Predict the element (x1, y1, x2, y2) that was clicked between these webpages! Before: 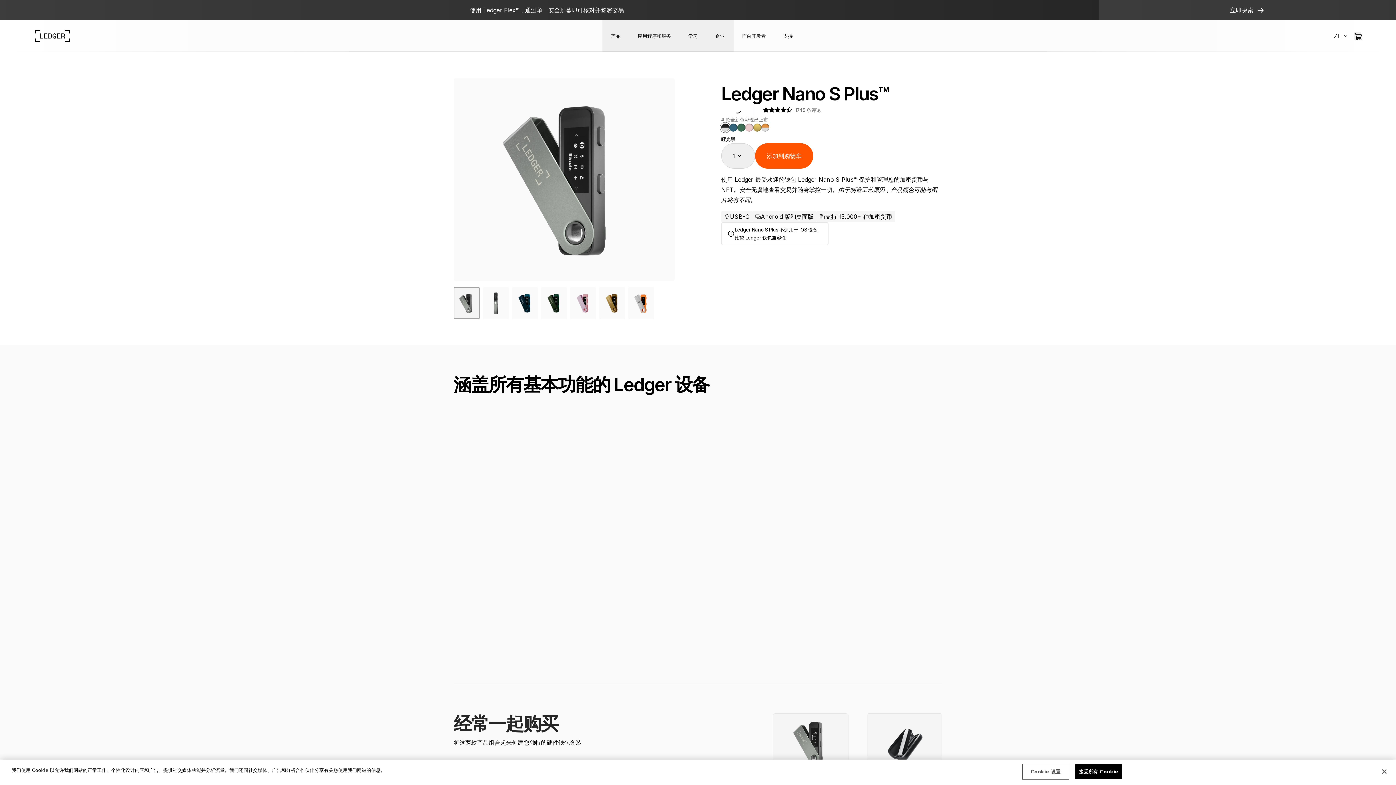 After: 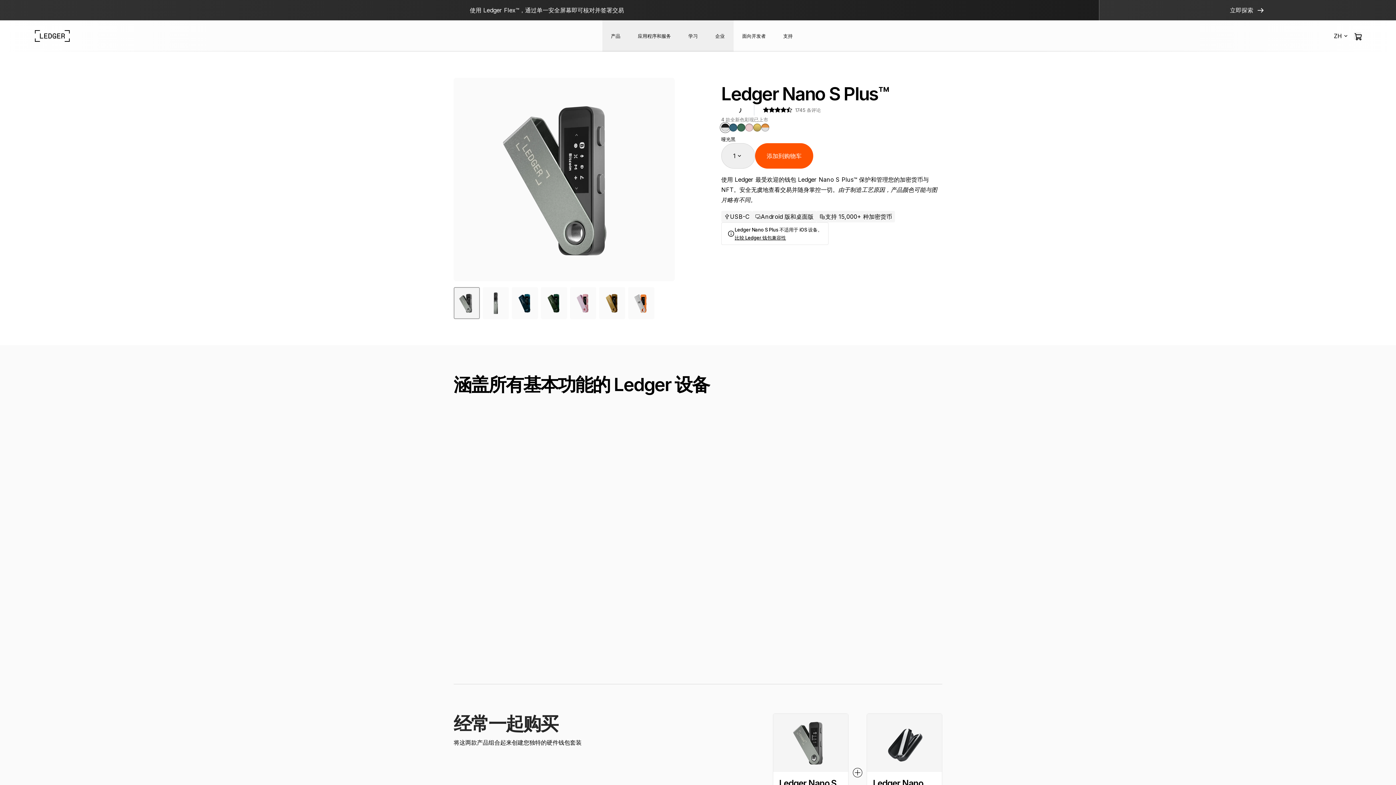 Action: label: 关闭 bbox: (1376, 764, 1392, 780)